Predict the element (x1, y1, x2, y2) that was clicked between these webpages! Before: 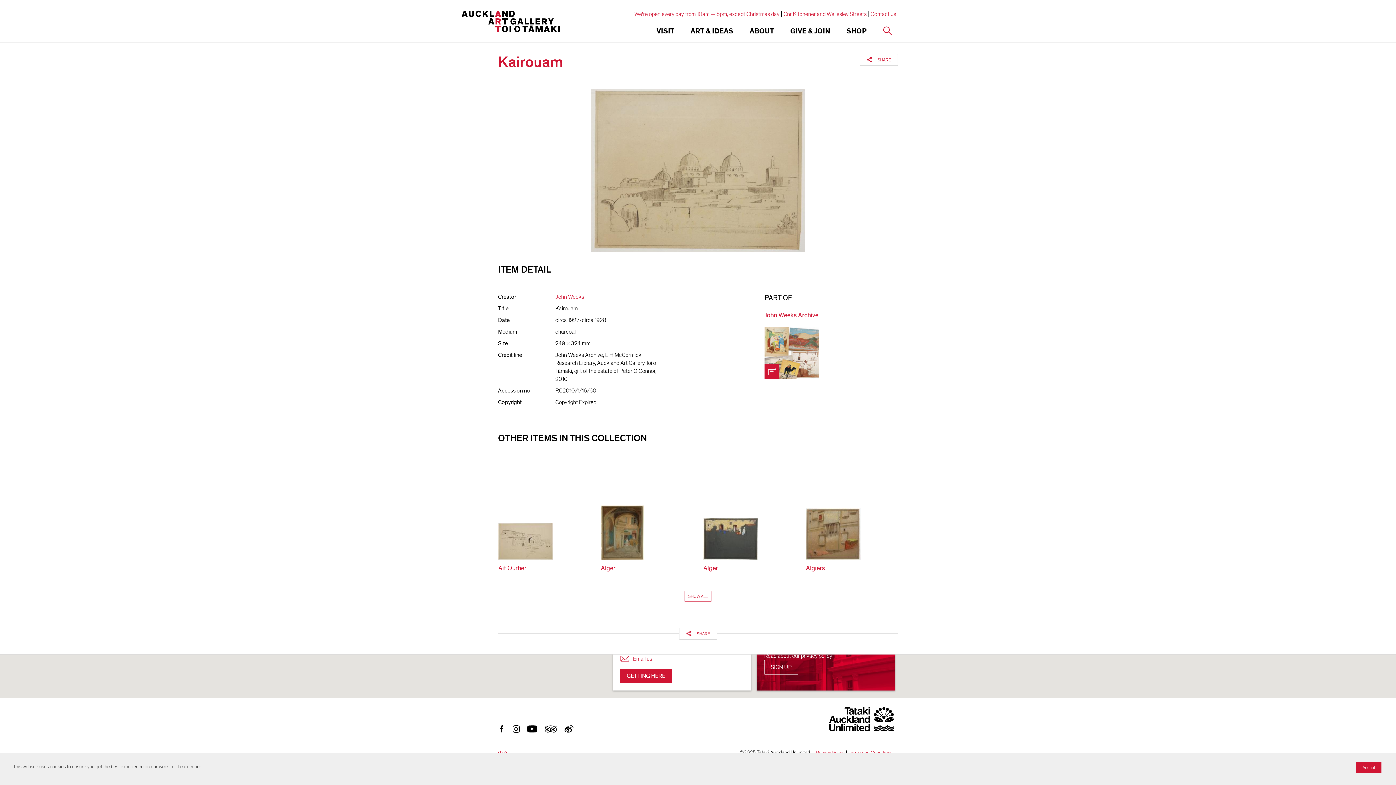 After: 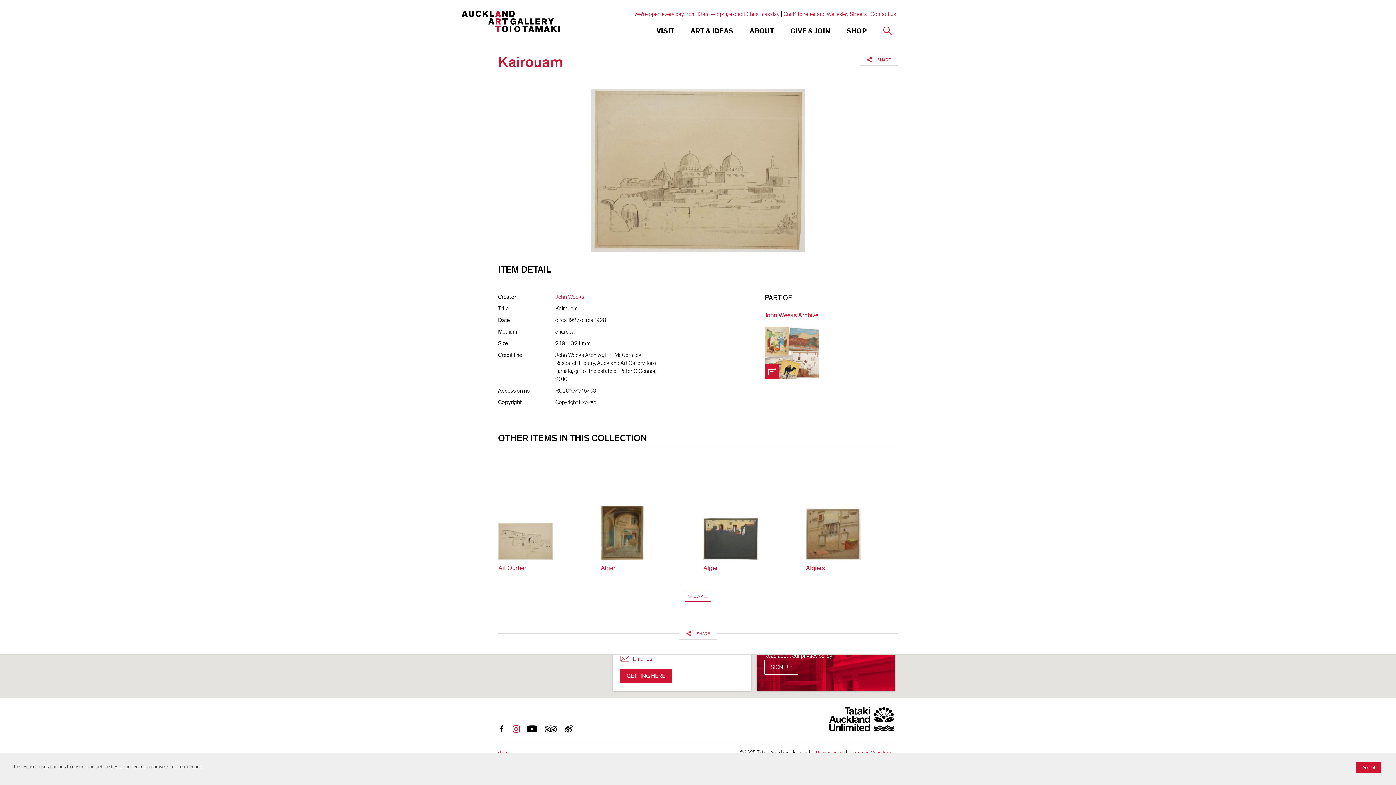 Action: bbox: (512, 725, 520, 735)